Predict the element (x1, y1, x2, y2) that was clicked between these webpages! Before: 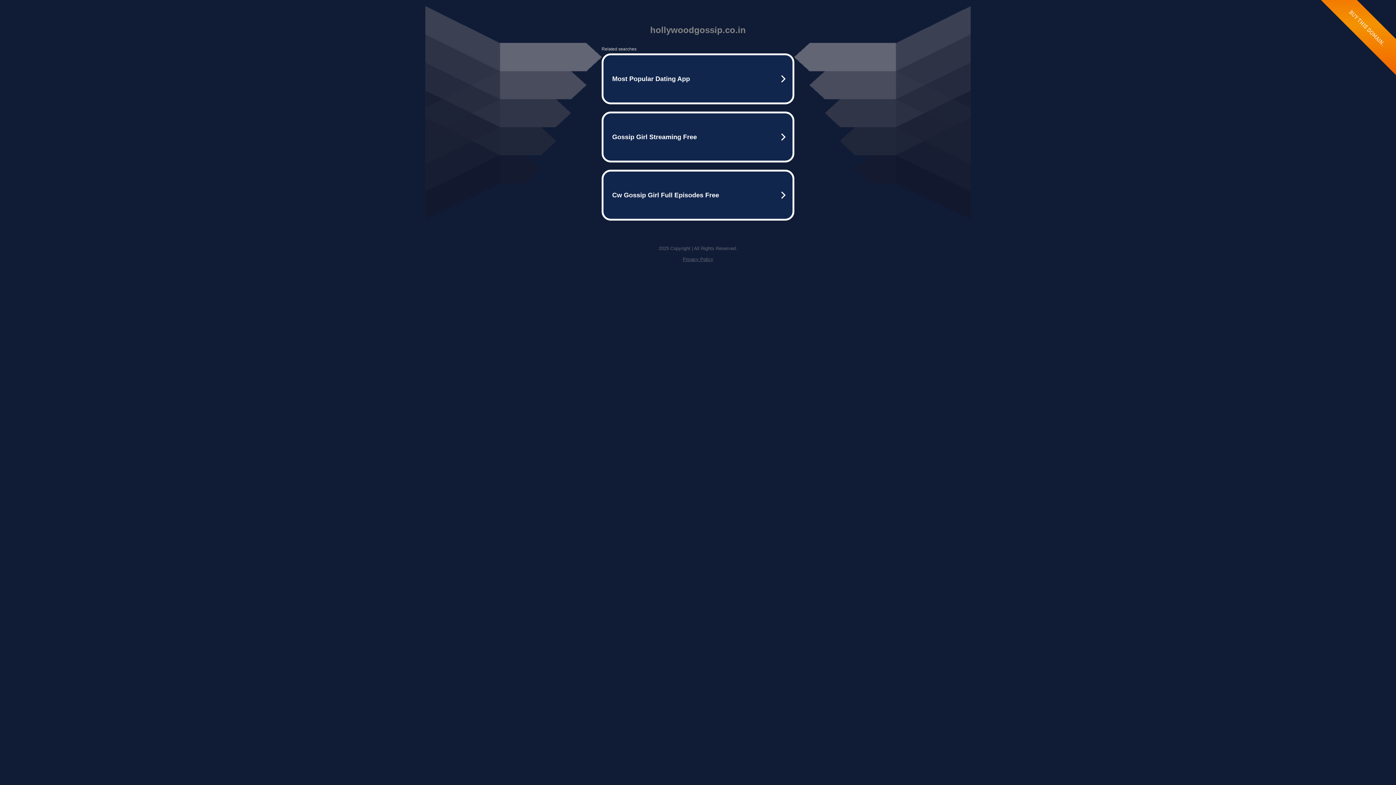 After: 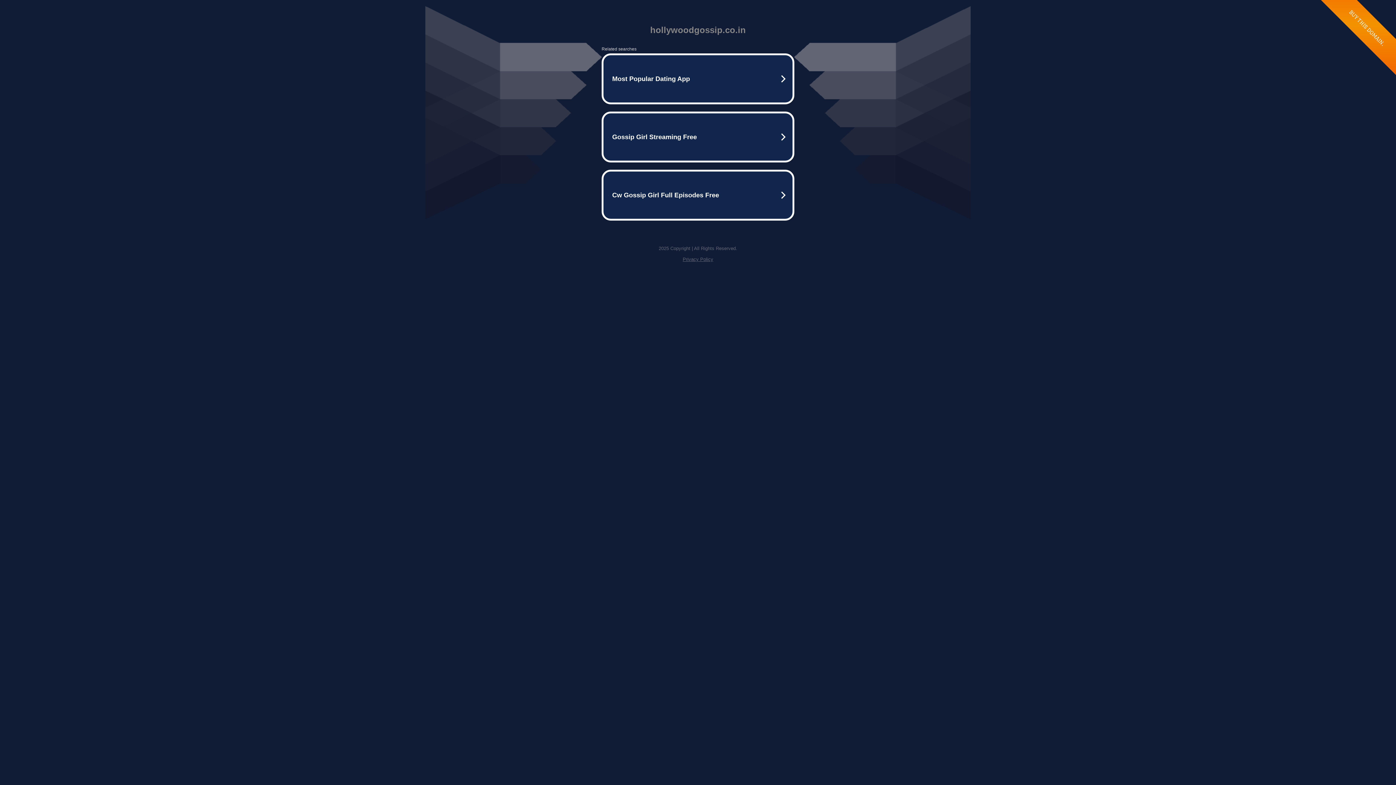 Action: label: Privacy Policy bbox: (682, 256, 713, 262)